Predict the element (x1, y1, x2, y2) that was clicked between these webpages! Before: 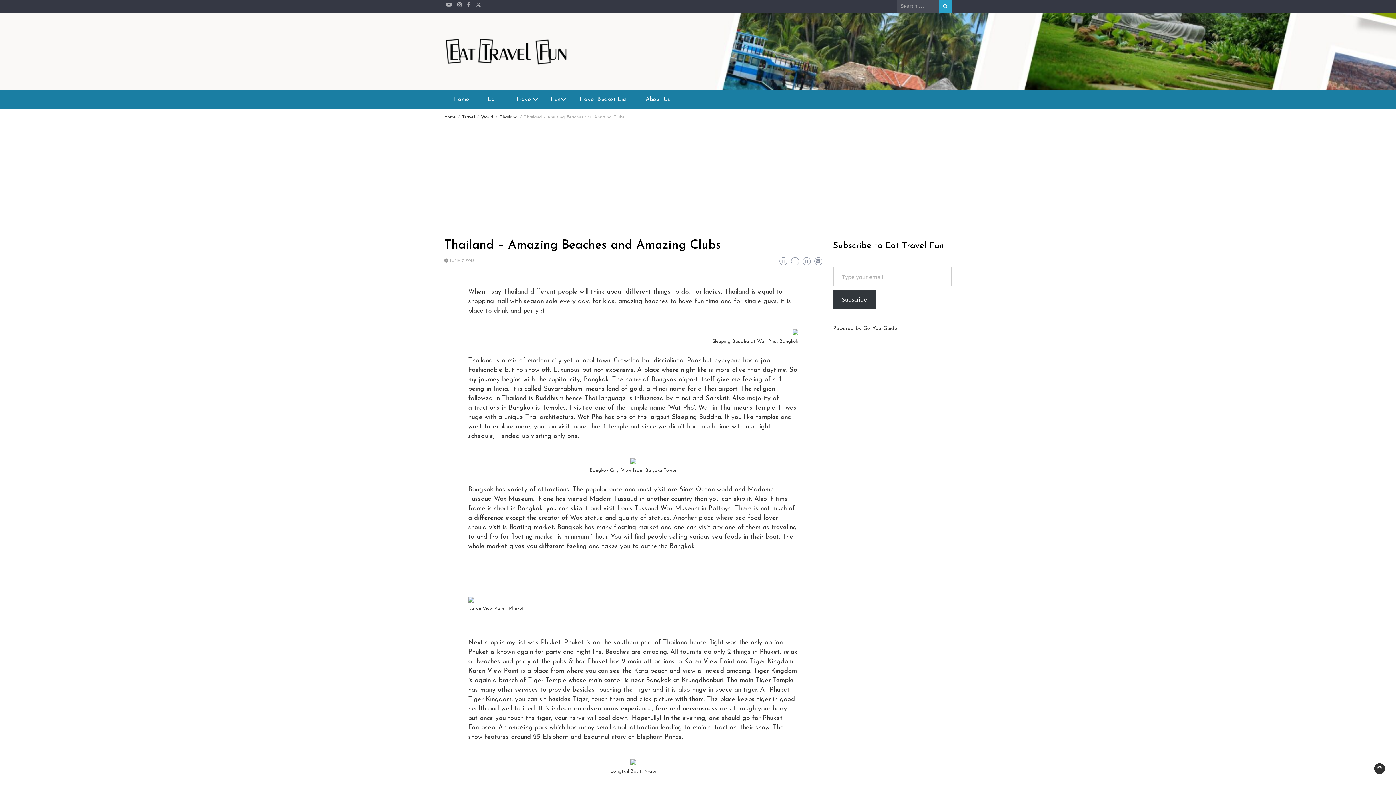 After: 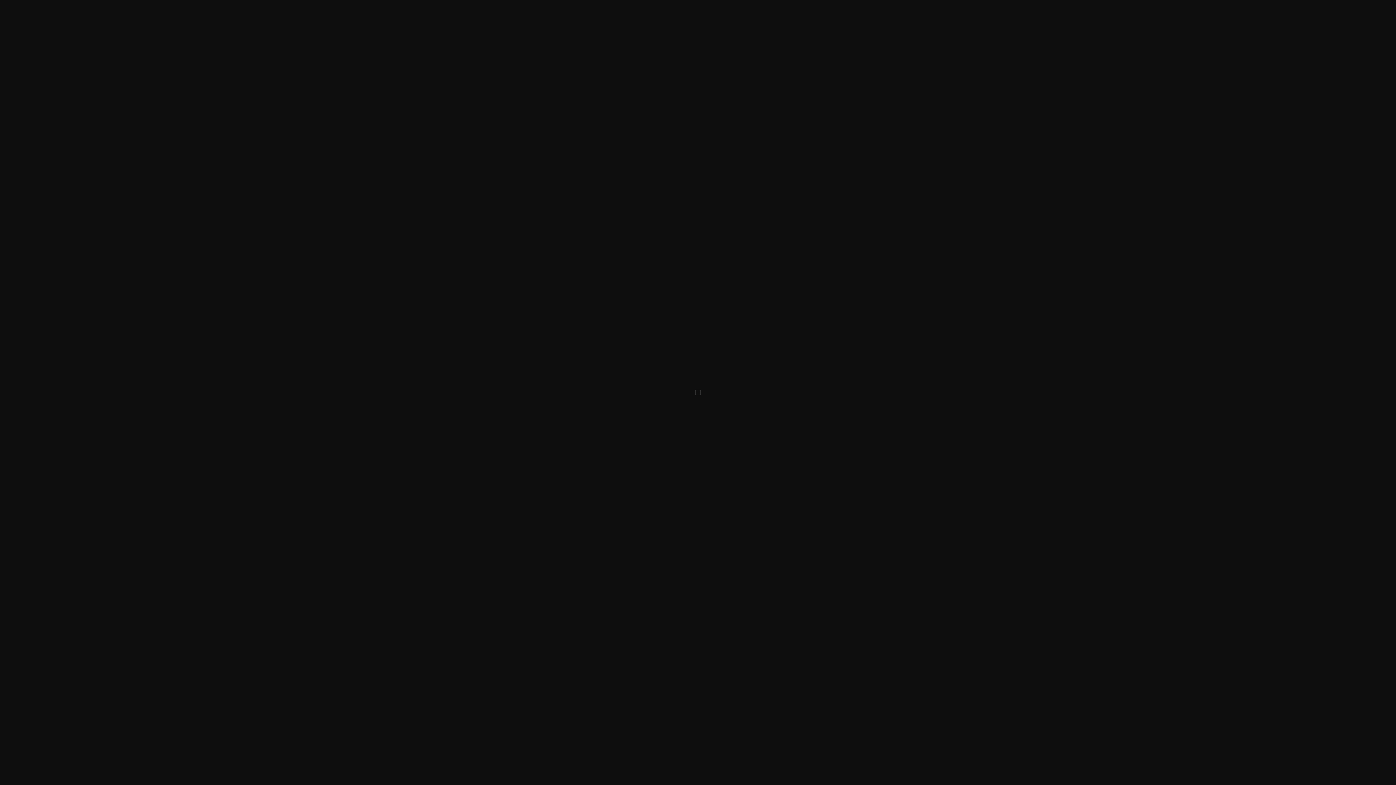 Action: bbox: (630, 758, 636, 765)